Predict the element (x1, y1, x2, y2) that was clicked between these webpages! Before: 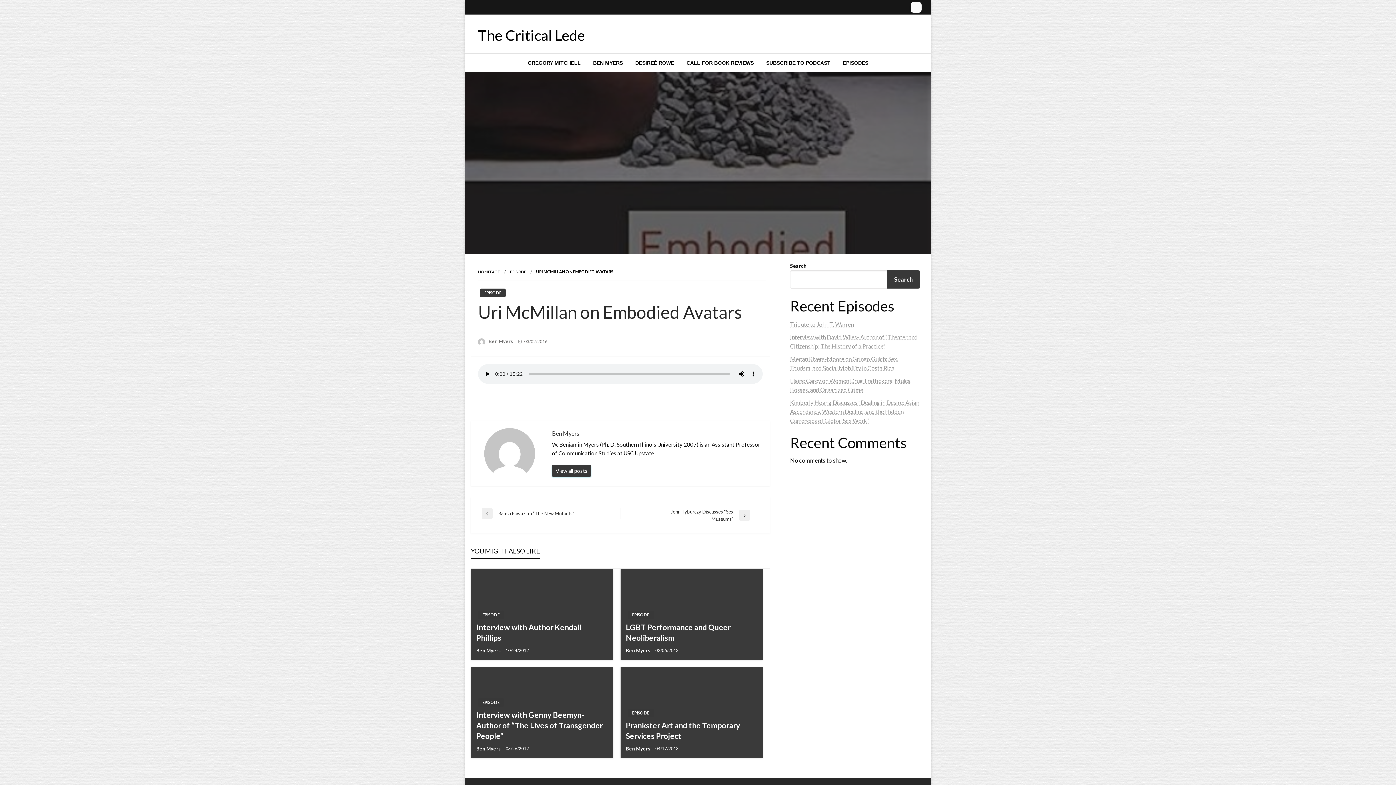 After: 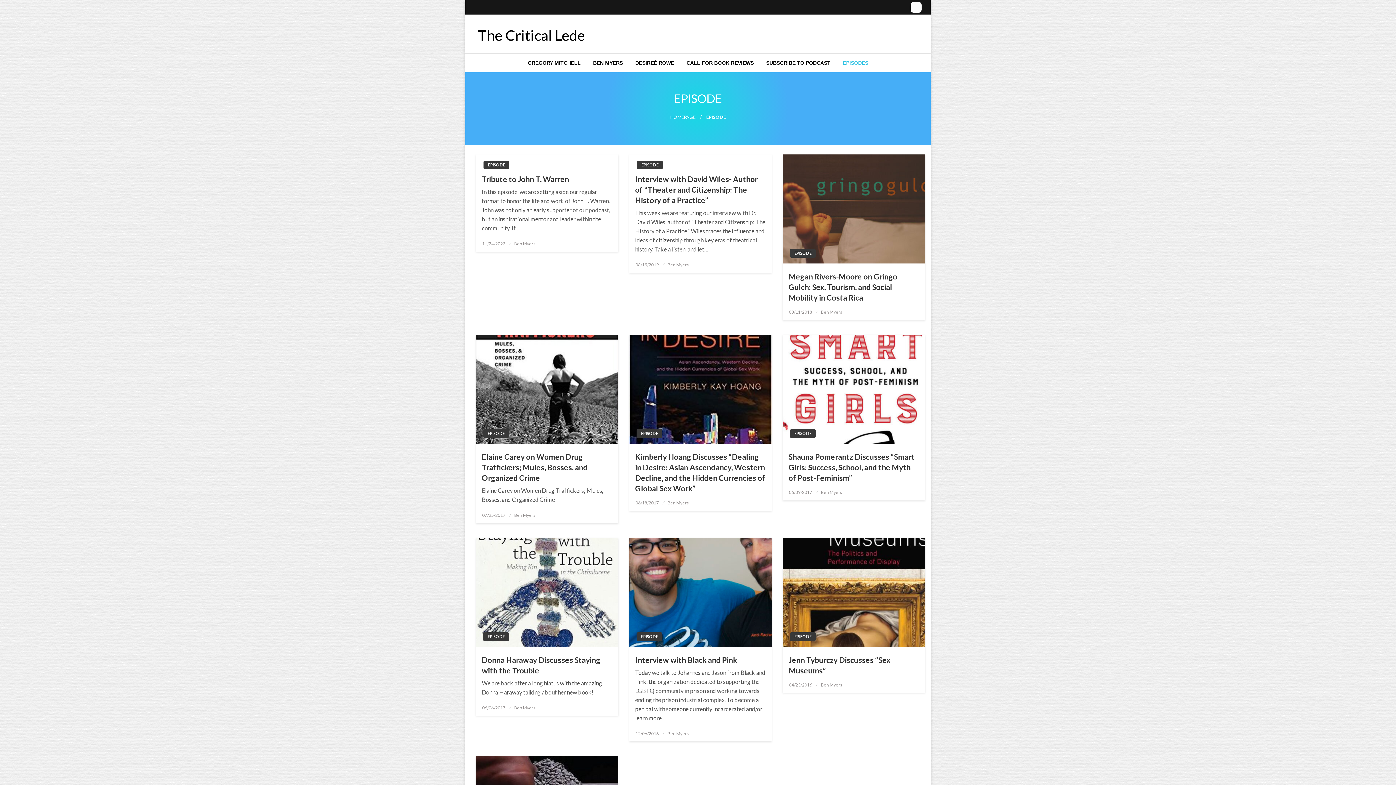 Action: bbox: (510, 269, 526, 274) label: EPISODE